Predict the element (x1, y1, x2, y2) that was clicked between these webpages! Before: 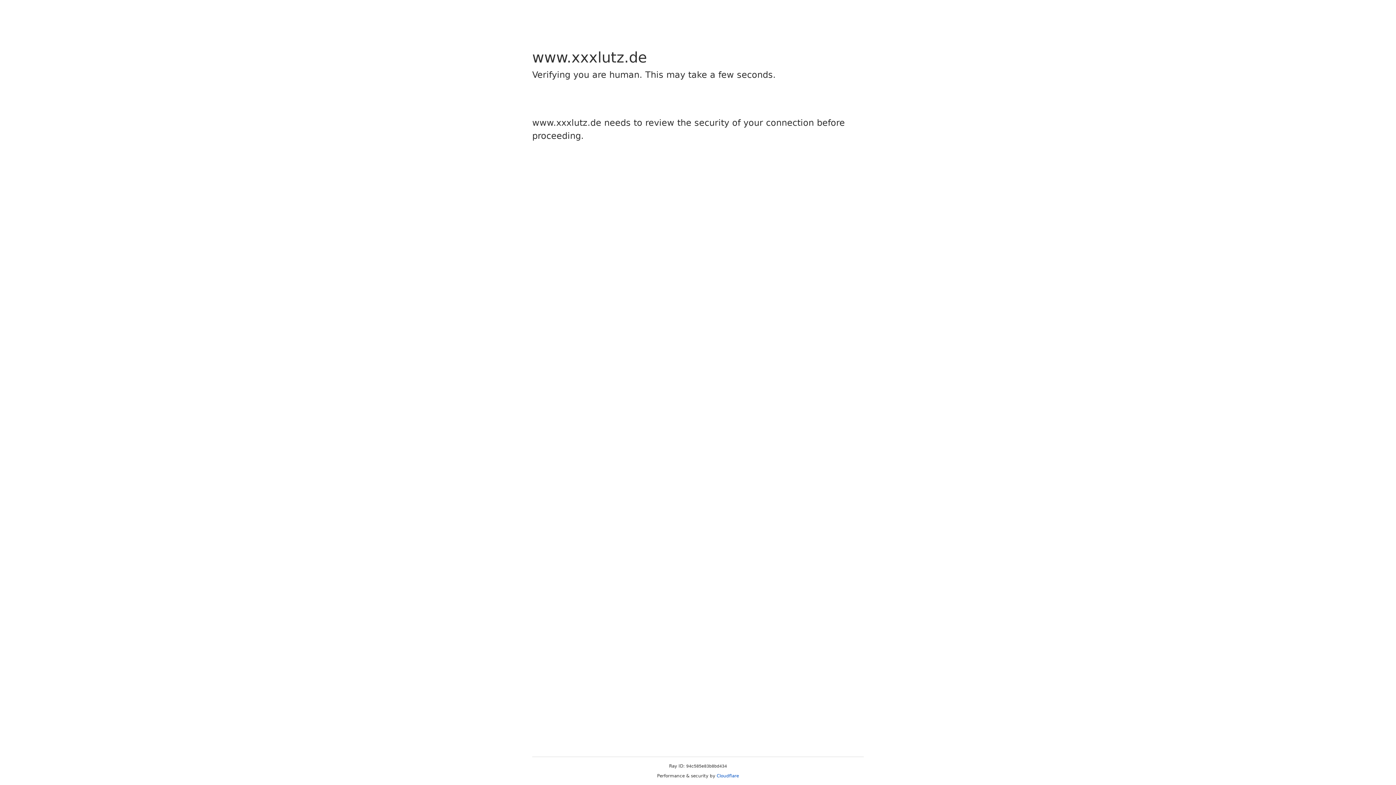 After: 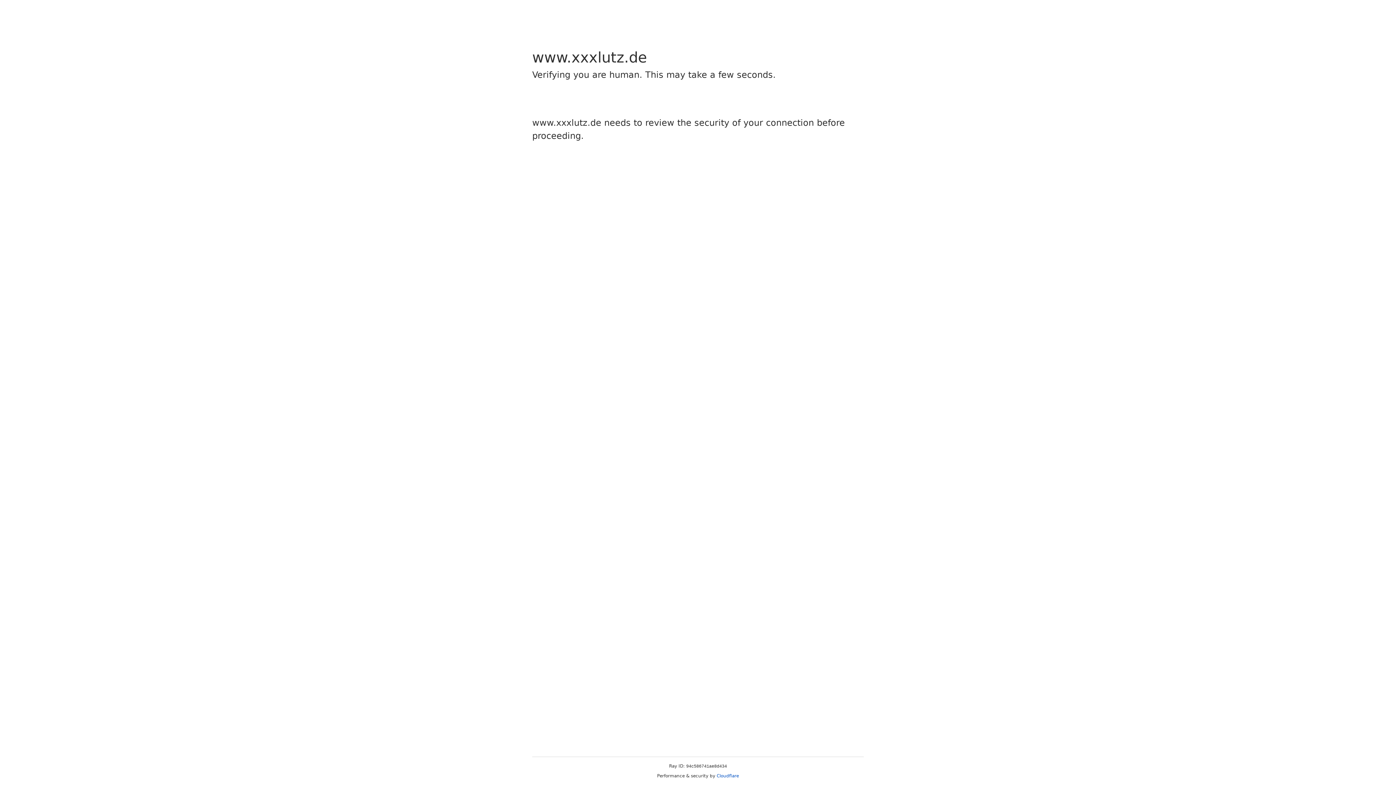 Action: bbox: (716, 773, 739, 778) label: Cloudflare